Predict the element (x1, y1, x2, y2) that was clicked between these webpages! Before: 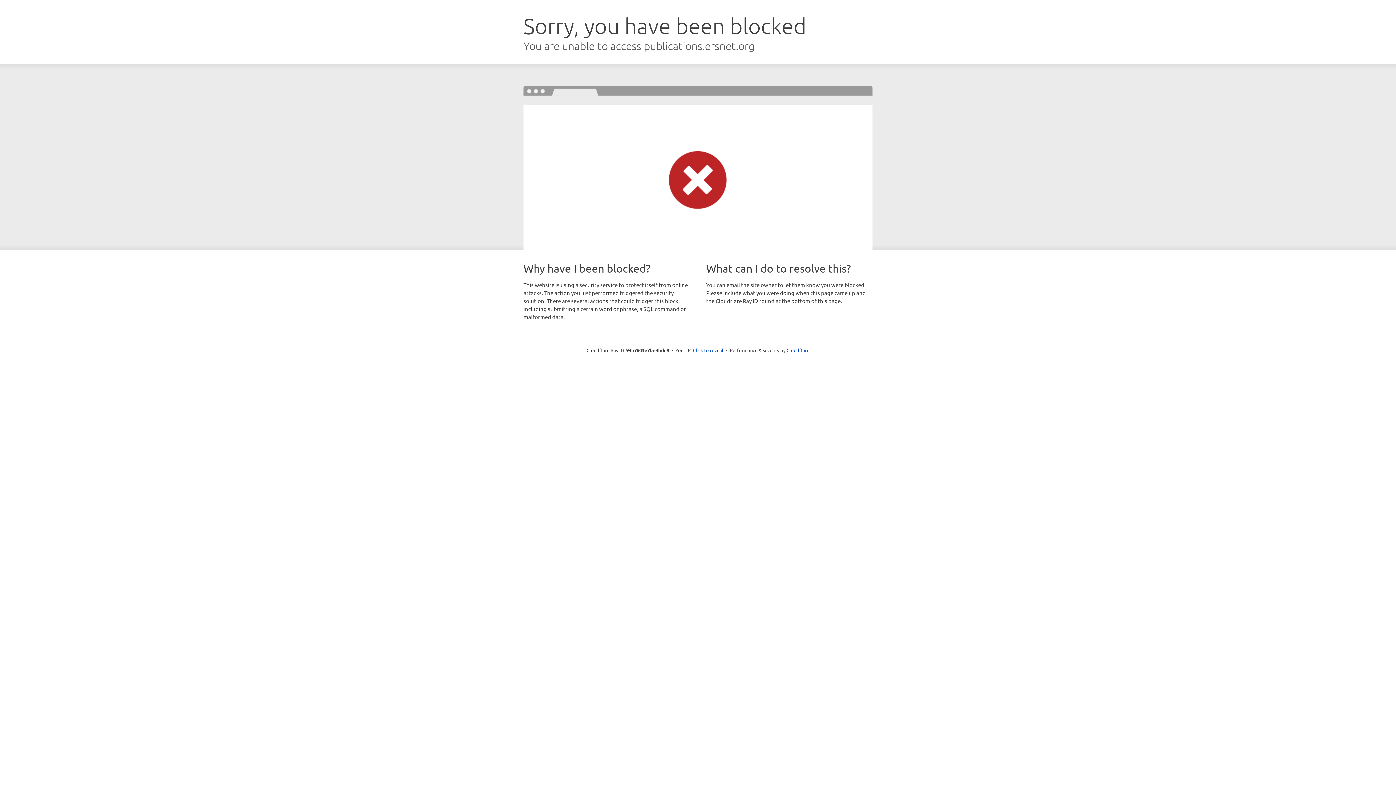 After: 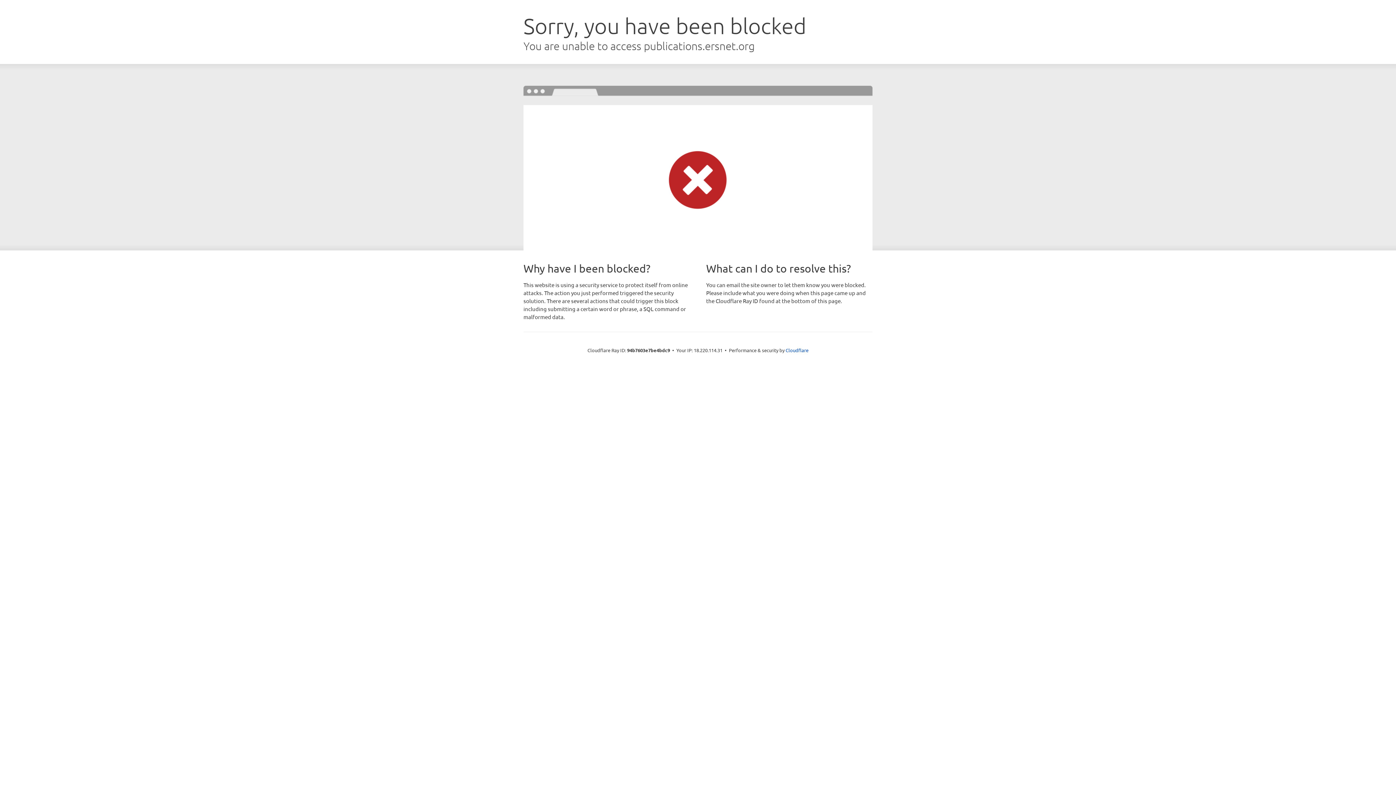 Action: bbox: (693, 346, 723, 353) label: Click to reveal